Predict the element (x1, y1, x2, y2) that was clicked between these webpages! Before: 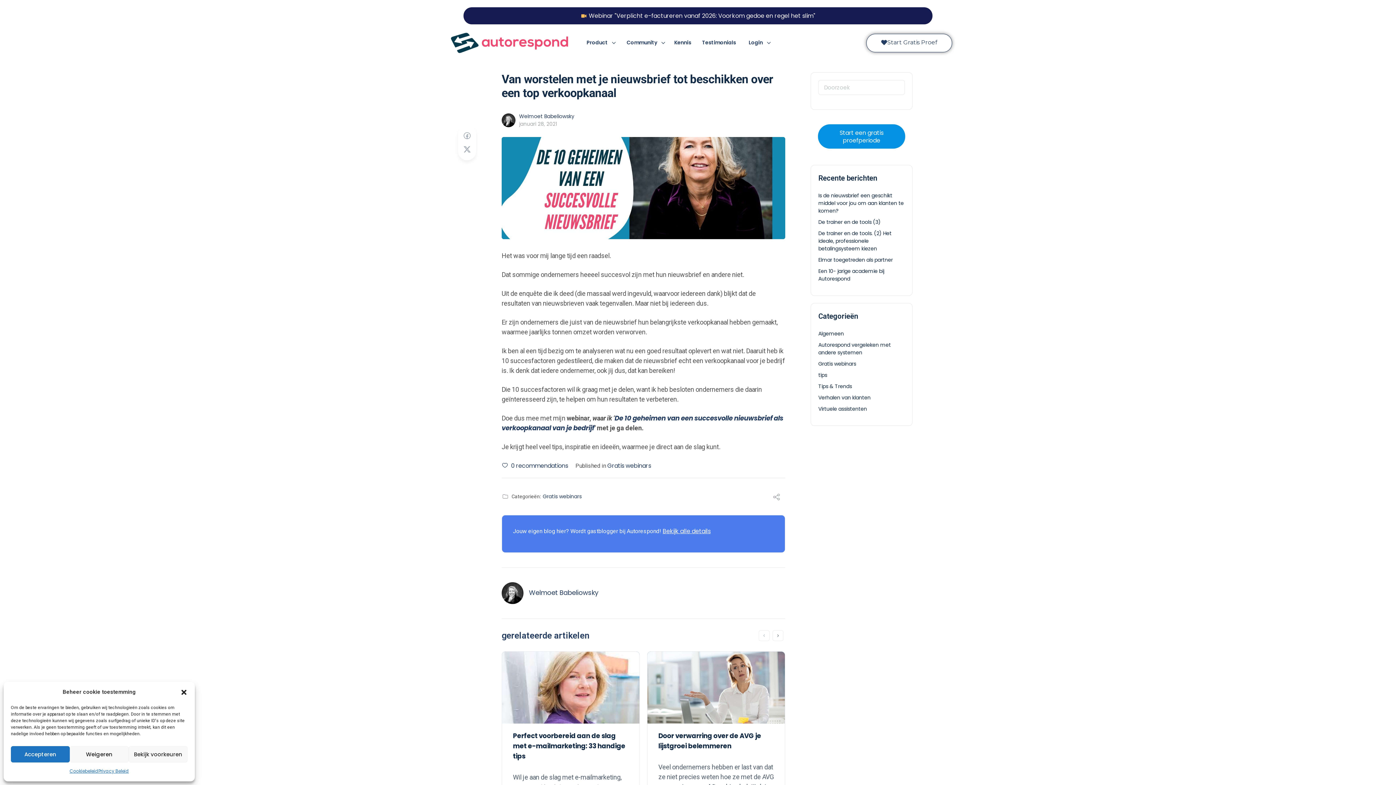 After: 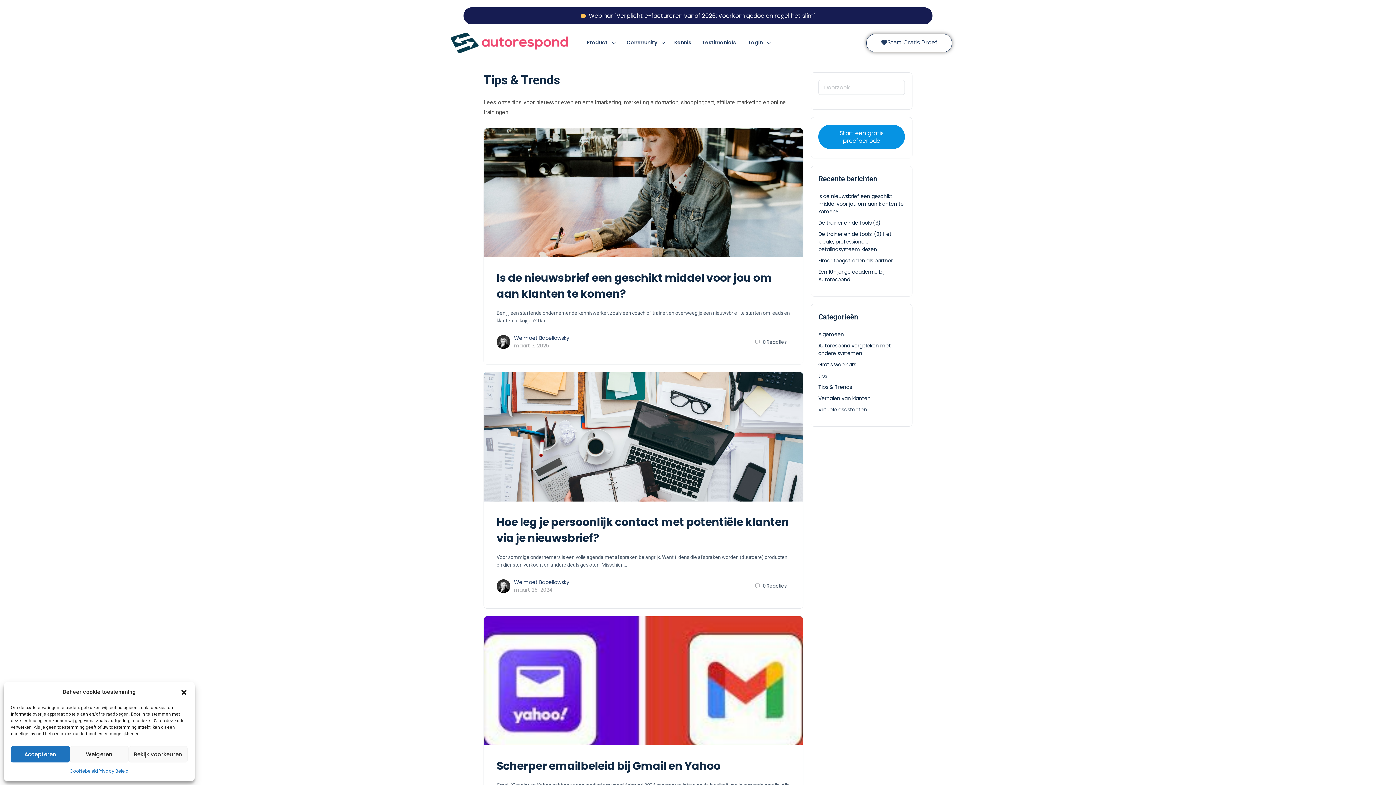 Action: label: Tips & Trends bbox: (818, 382, 852, 390)